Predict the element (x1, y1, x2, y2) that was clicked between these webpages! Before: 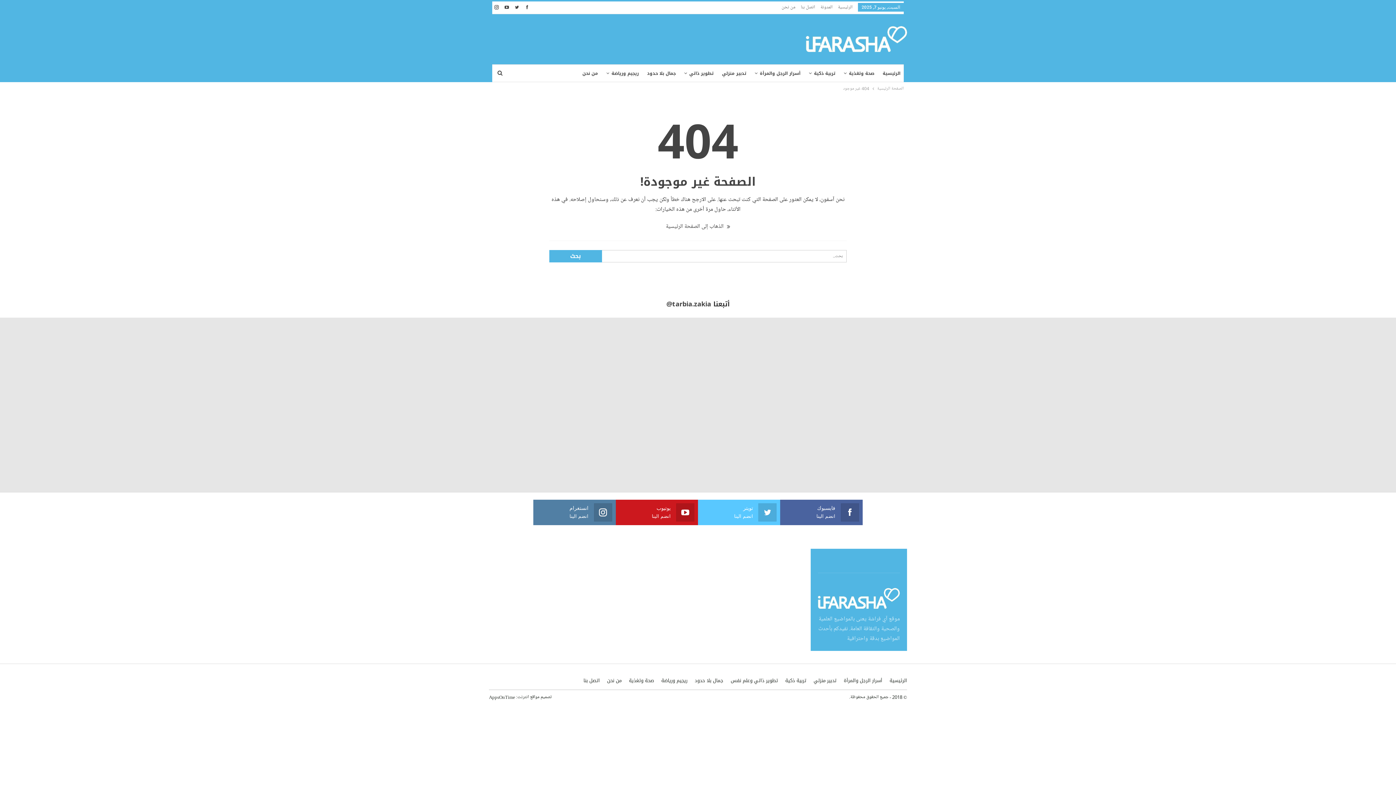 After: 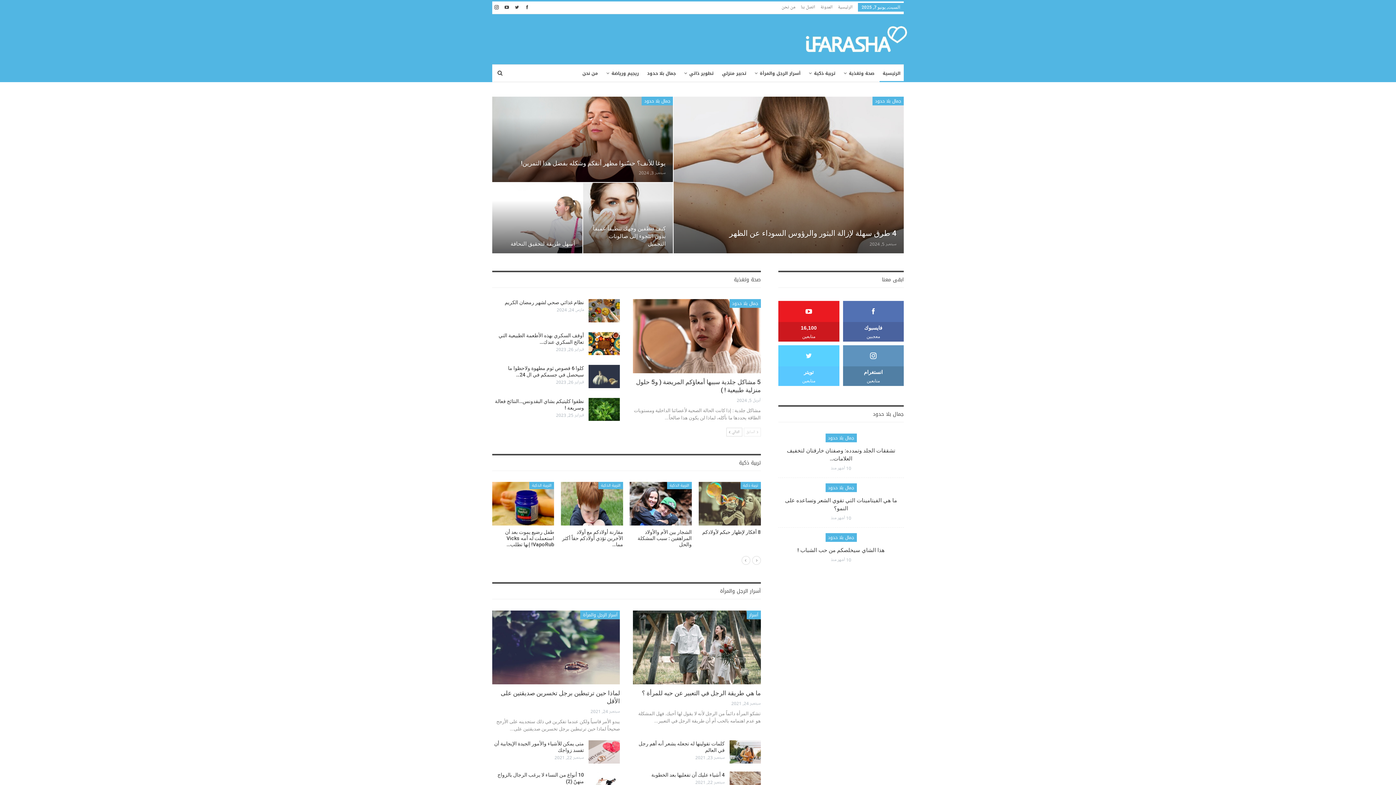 Action: label: الرئيسية bbox: (889, 676, 907, 685)